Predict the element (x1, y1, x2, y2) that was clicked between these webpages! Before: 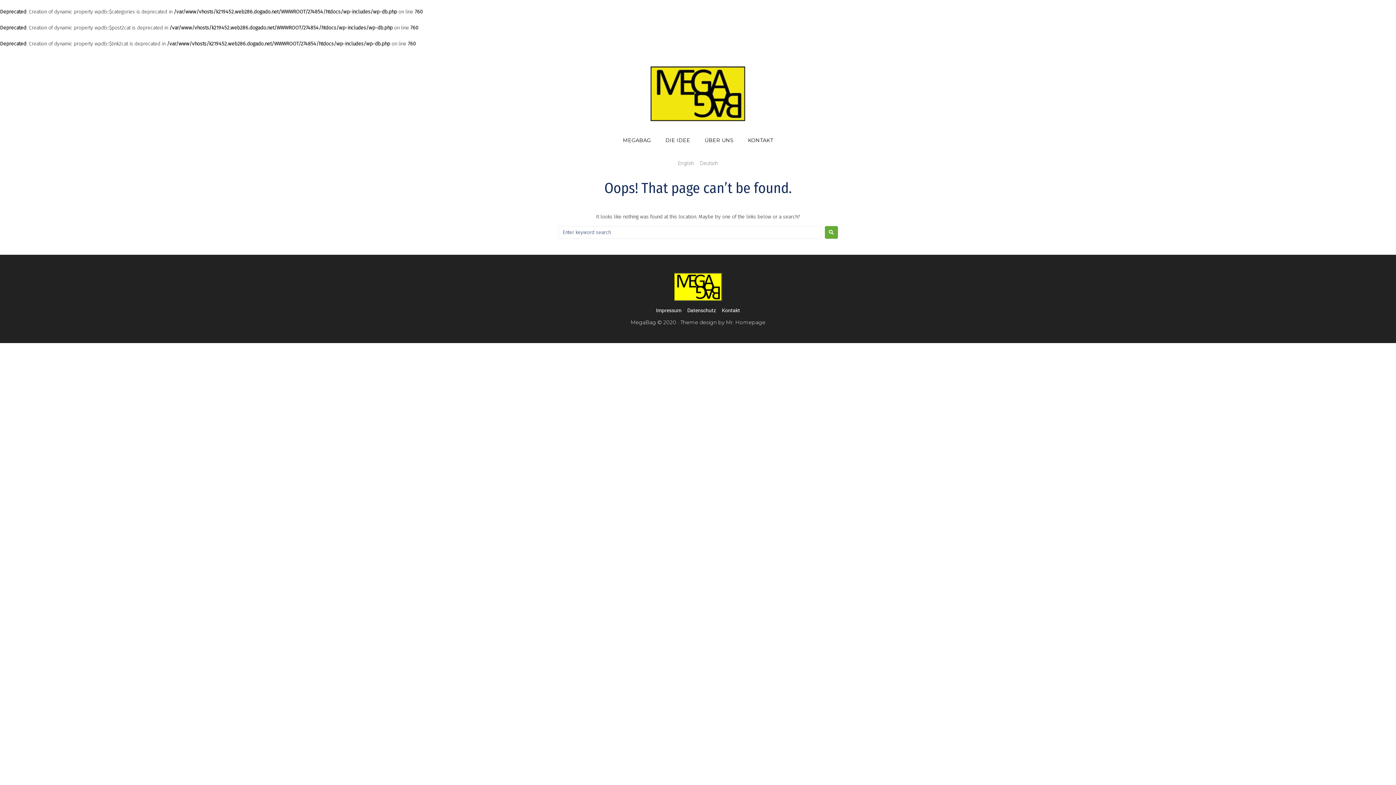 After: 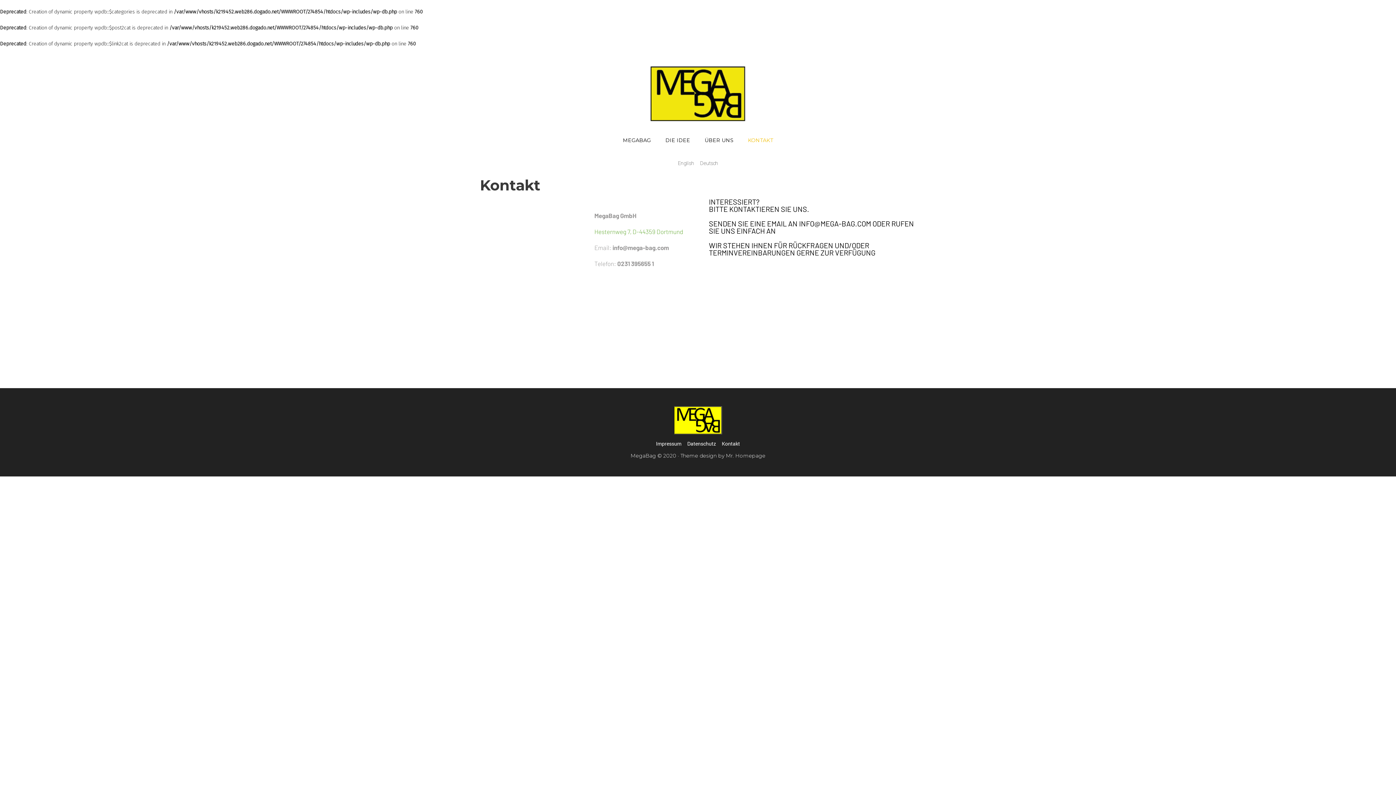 Action: label: Kontakt bbox: (722, 306, 740, 314)